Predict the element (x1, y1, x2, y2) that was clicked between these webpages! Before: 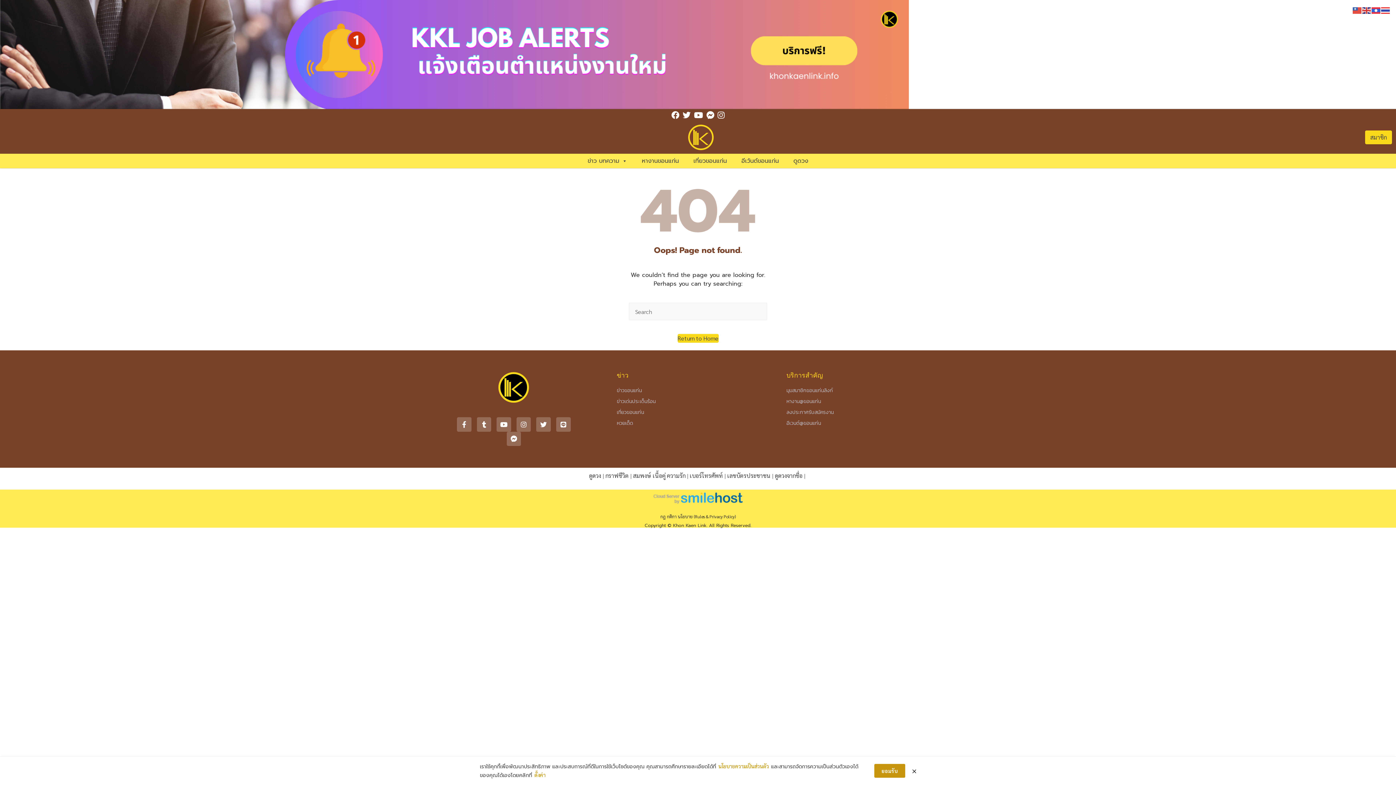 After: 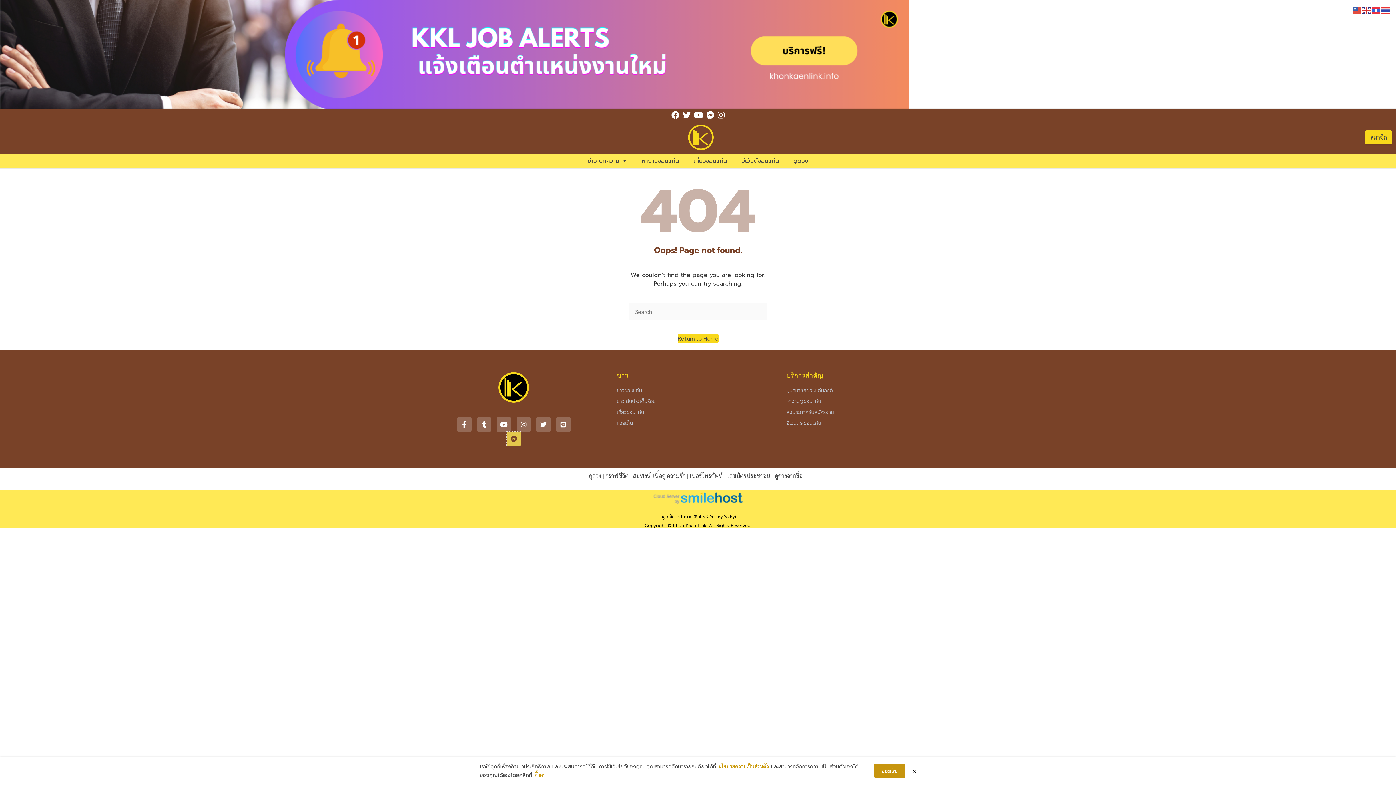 Action: label: Facebook-messenger bbox: (506, 431, 521, 446)